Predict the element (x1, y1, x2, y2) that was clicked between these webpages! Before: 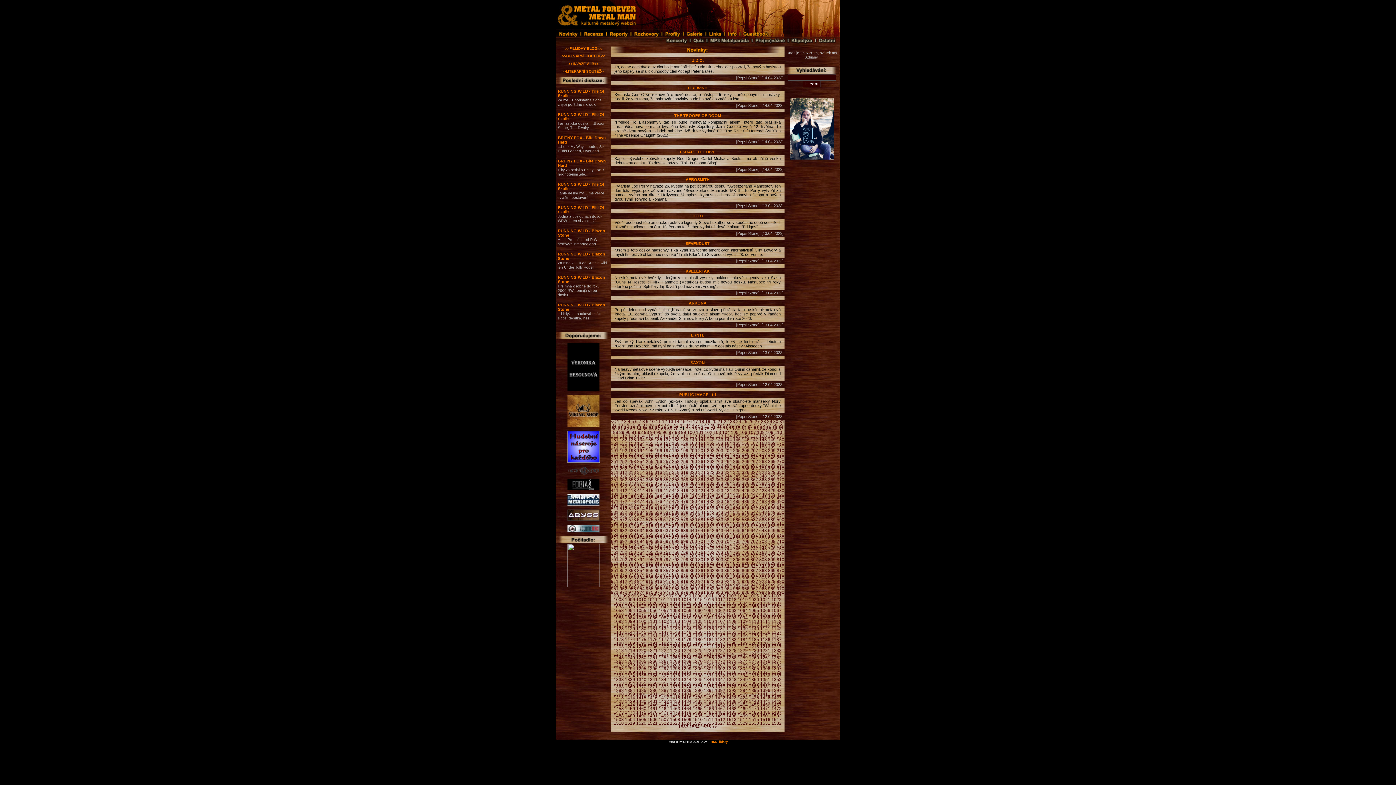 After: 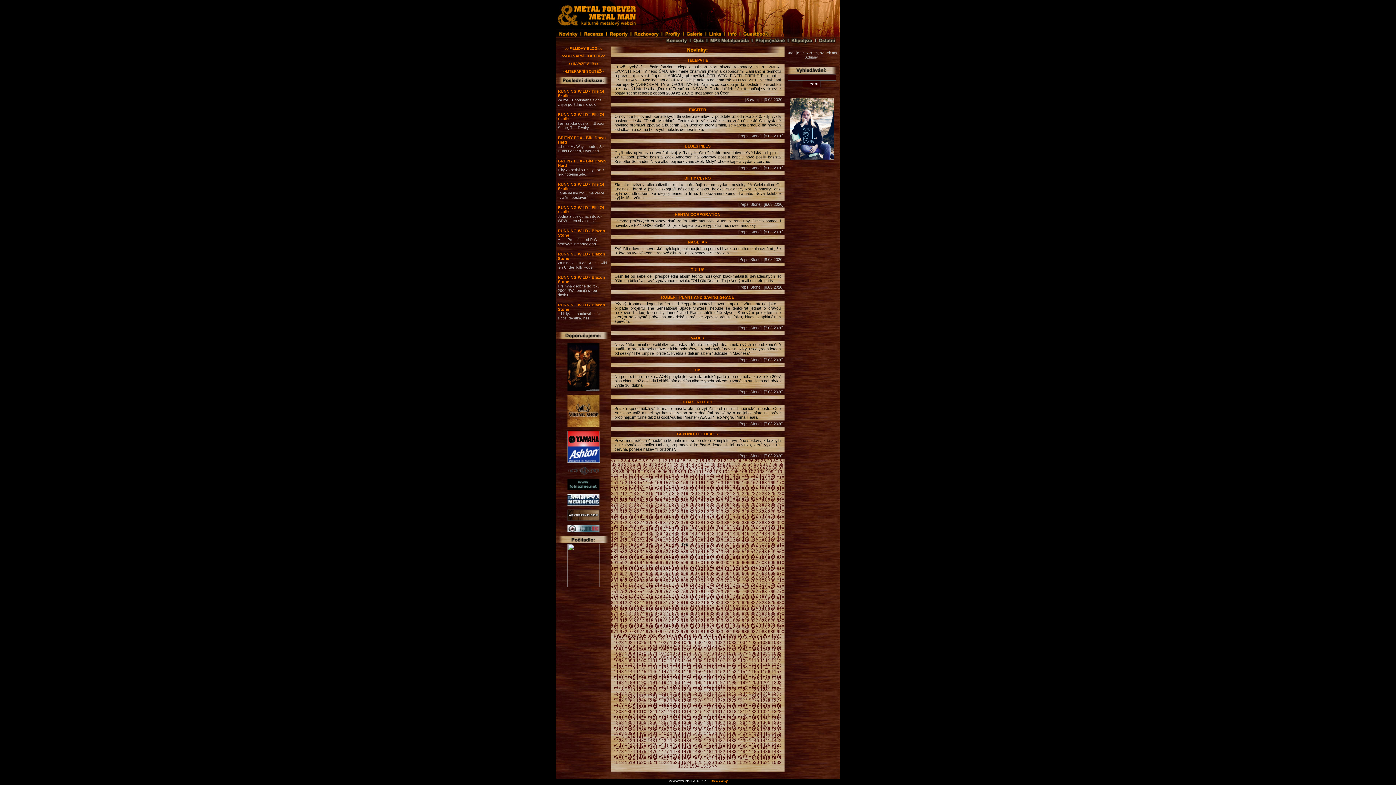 Action: bbox: (680, 502, 688, 508) label: 499